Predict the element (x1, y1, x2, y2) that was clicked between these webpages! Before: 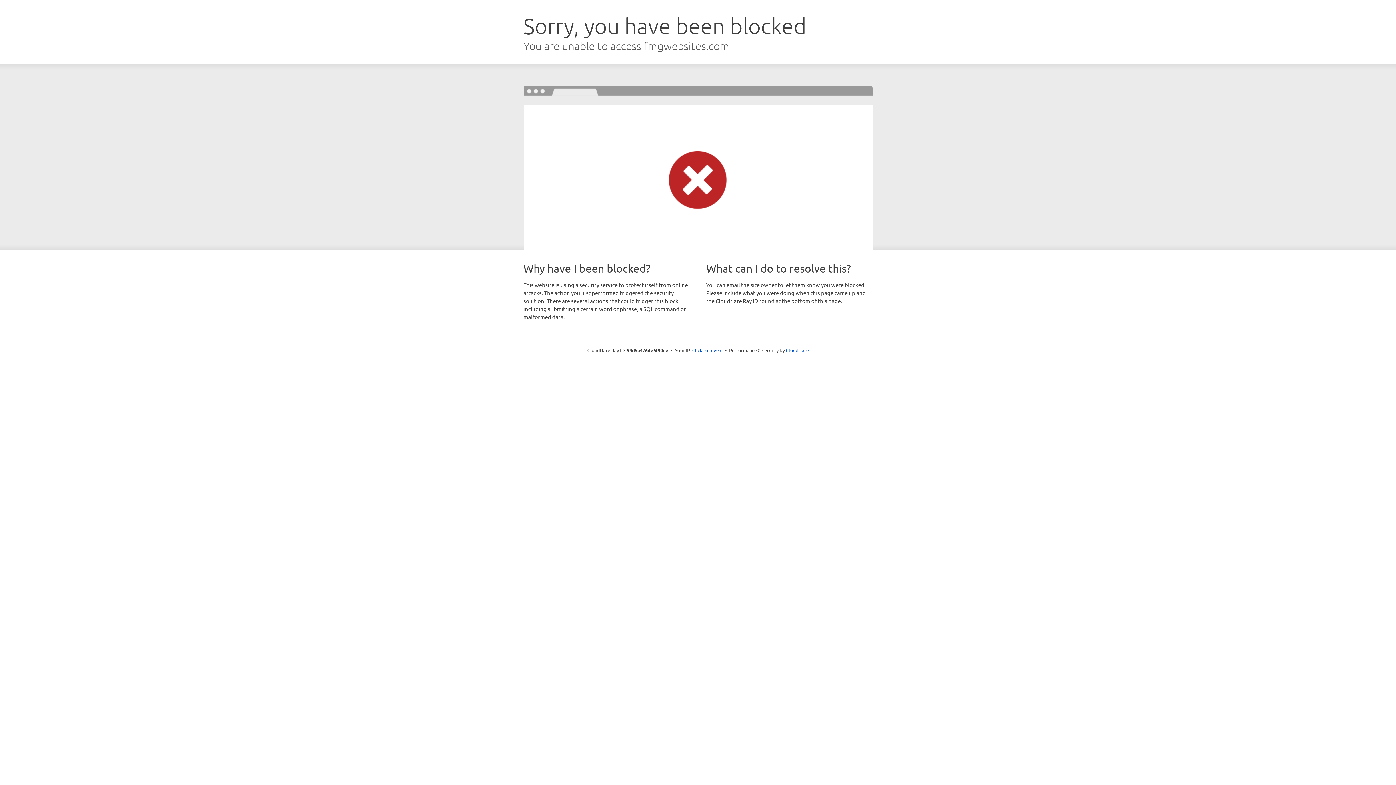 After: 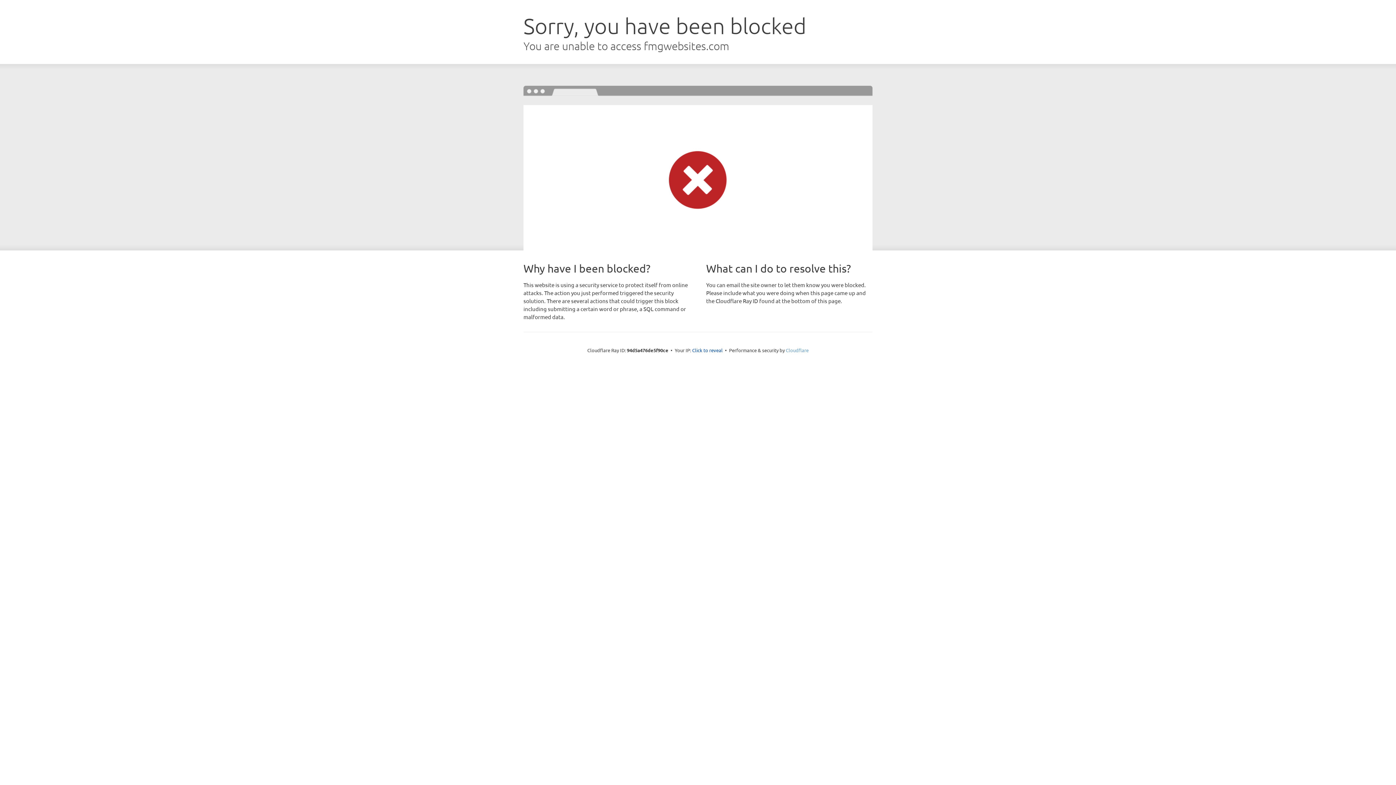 Action: label: Cloudflare bbox: (786, 347, 808, 353)